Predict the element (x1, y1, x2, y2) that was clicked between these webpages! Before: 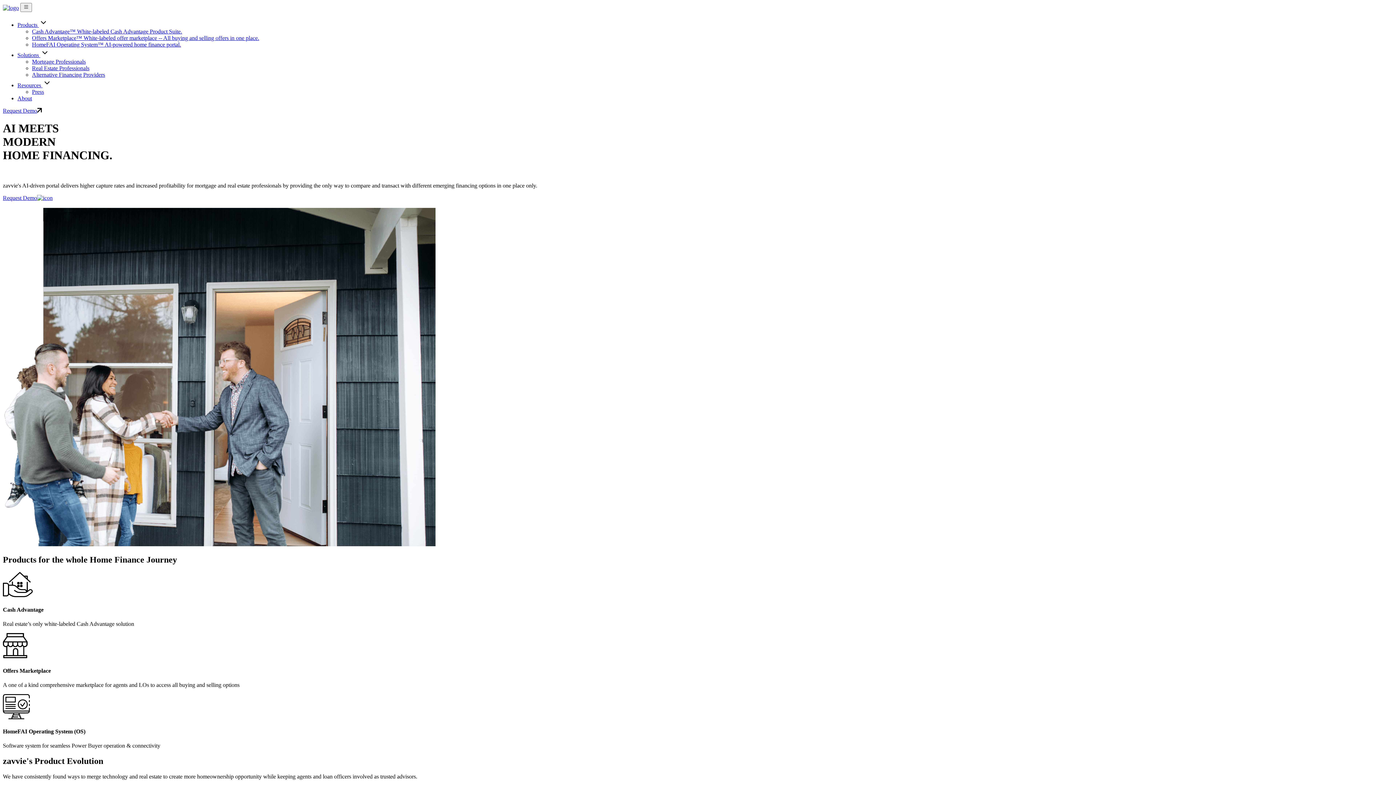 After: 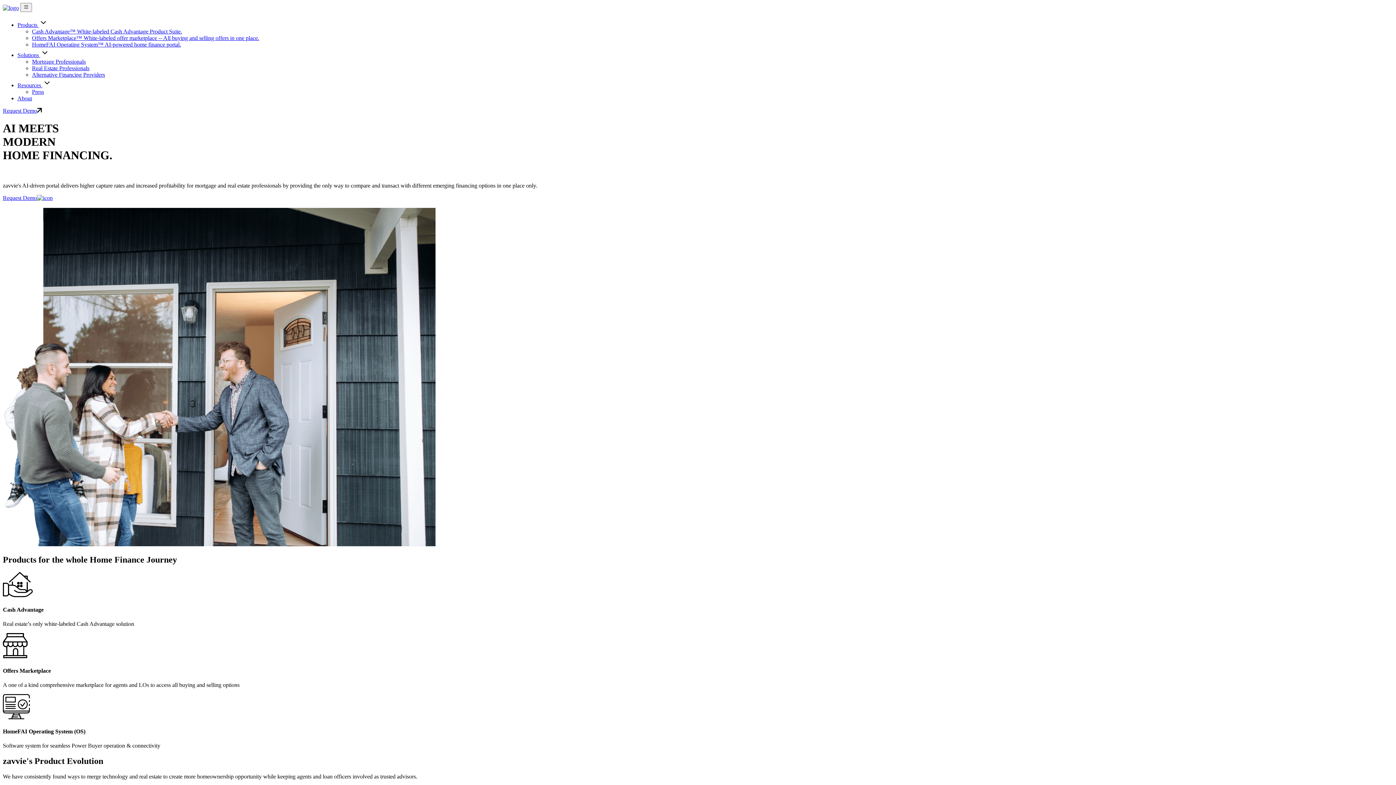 Action: label: Cash Advantage™ White-labeled Cash Advantage Product Suite. bbox: (32, 28, 182, 34)